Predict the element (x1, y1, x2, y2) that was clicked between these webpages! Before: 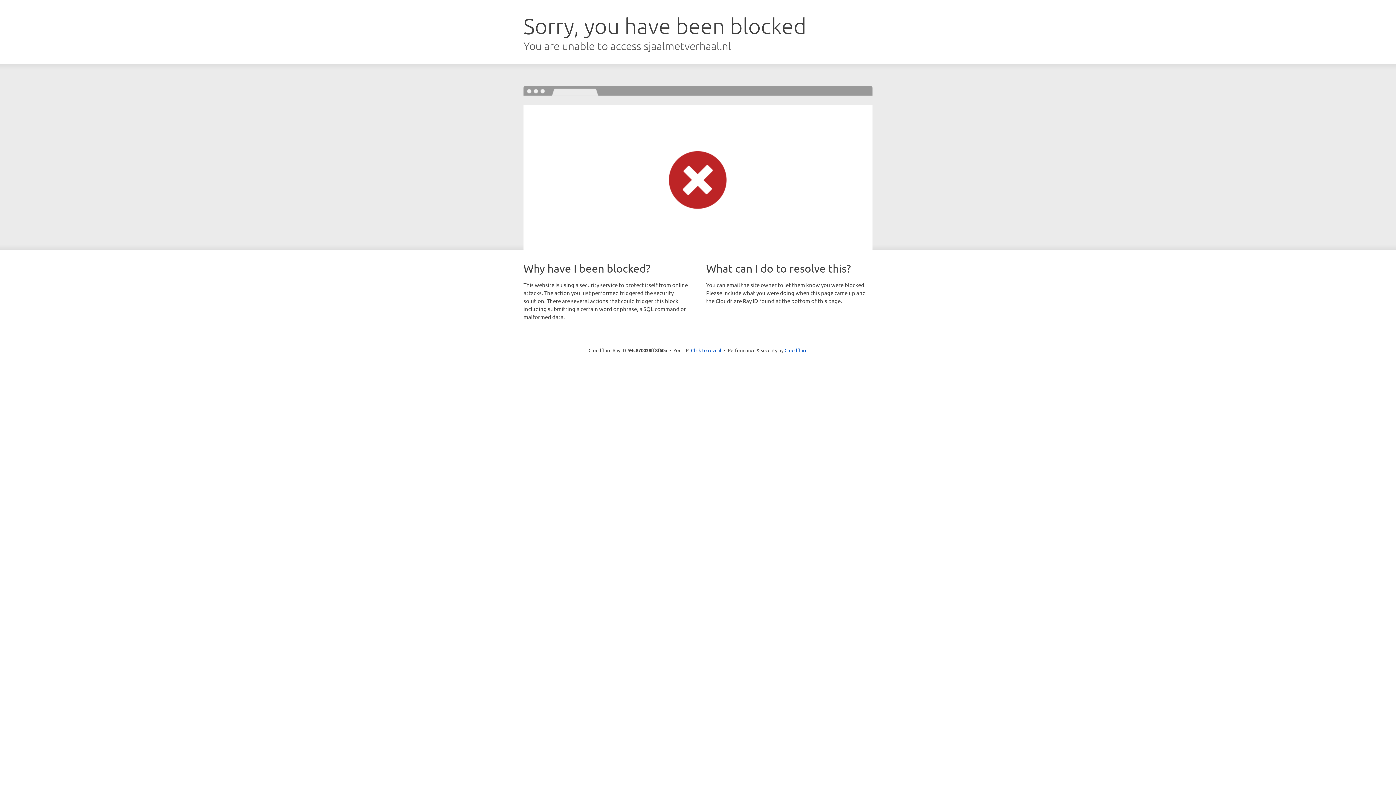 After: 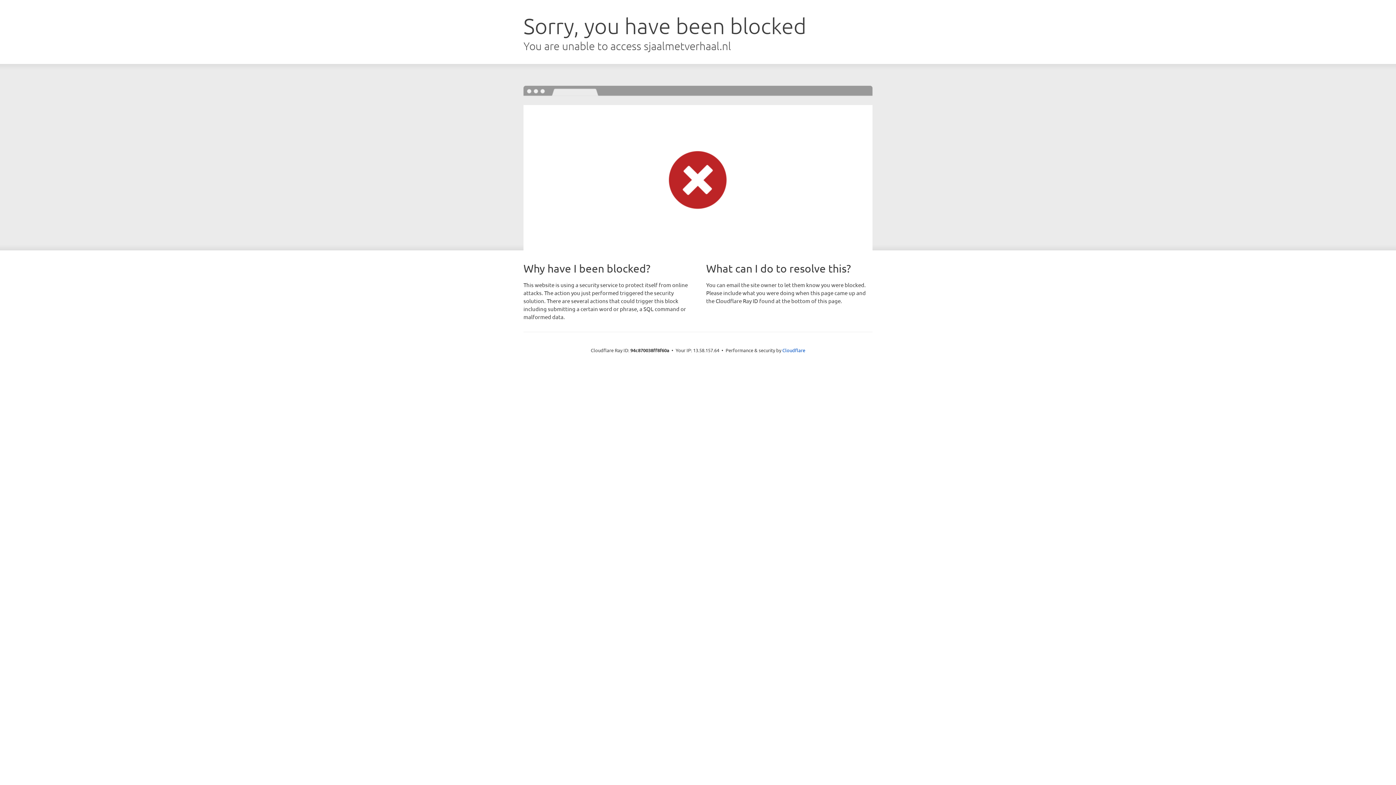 Action: label: Click to reveal bbox: (691, 346, 721, 353)